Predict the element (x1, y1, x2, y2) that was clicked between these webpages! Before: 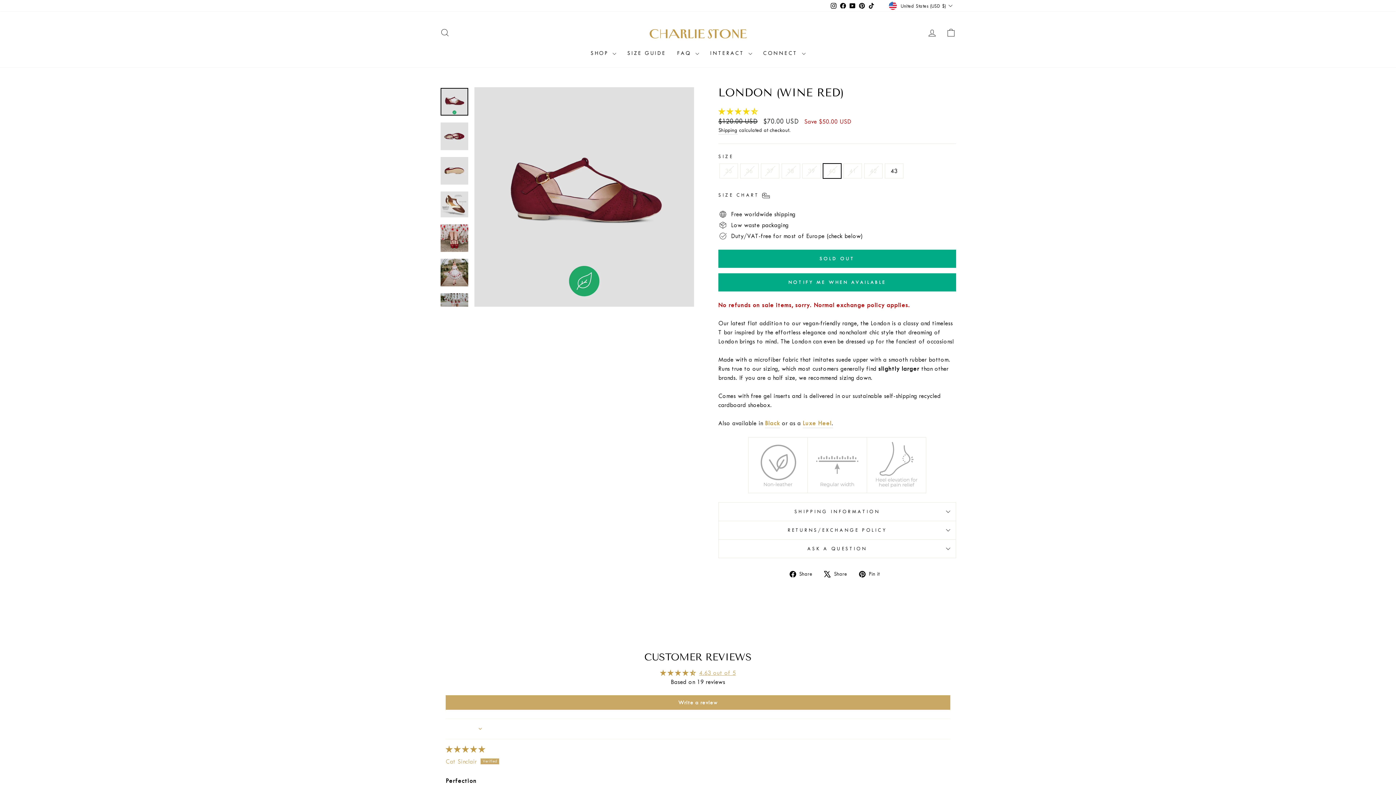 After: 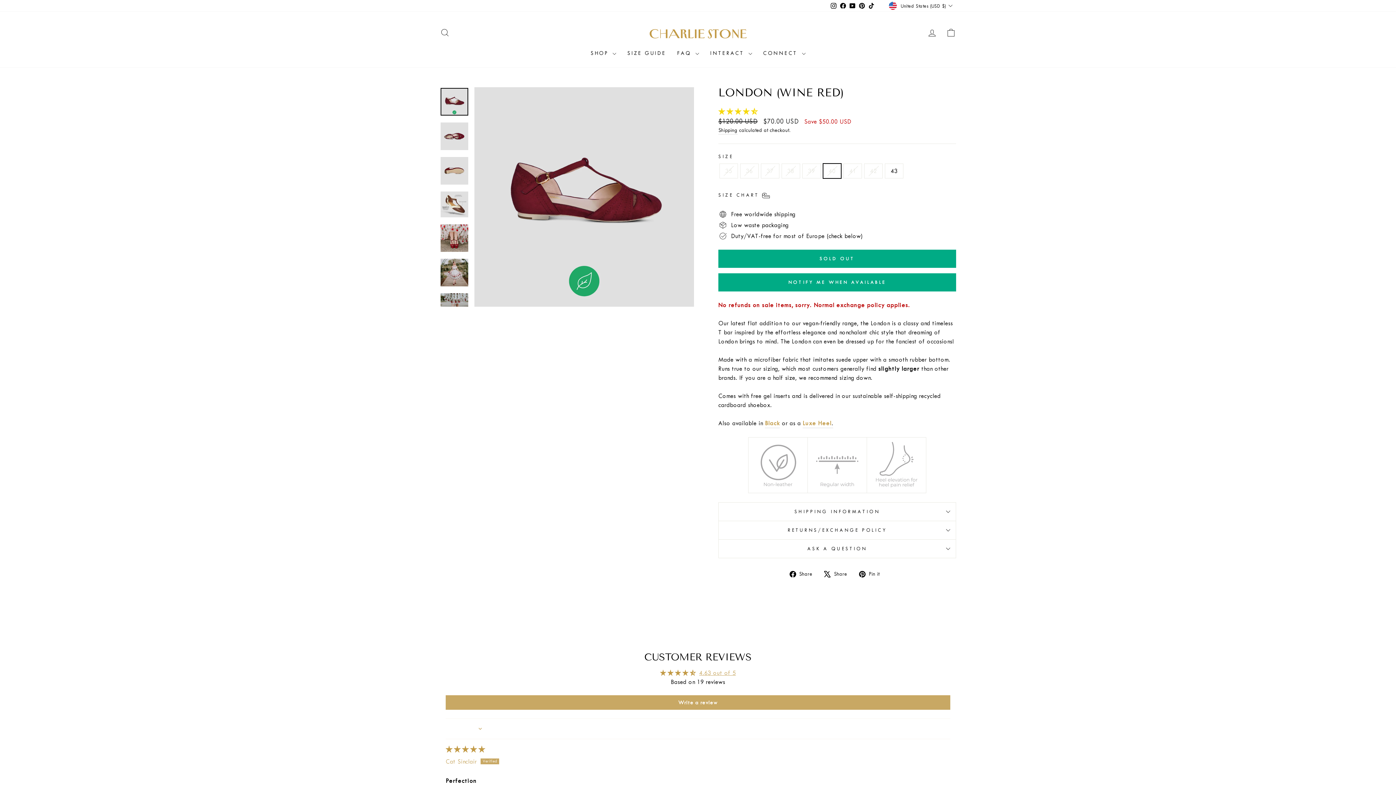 Action: bbox: (829, 0, 838, 11) label: Instagram